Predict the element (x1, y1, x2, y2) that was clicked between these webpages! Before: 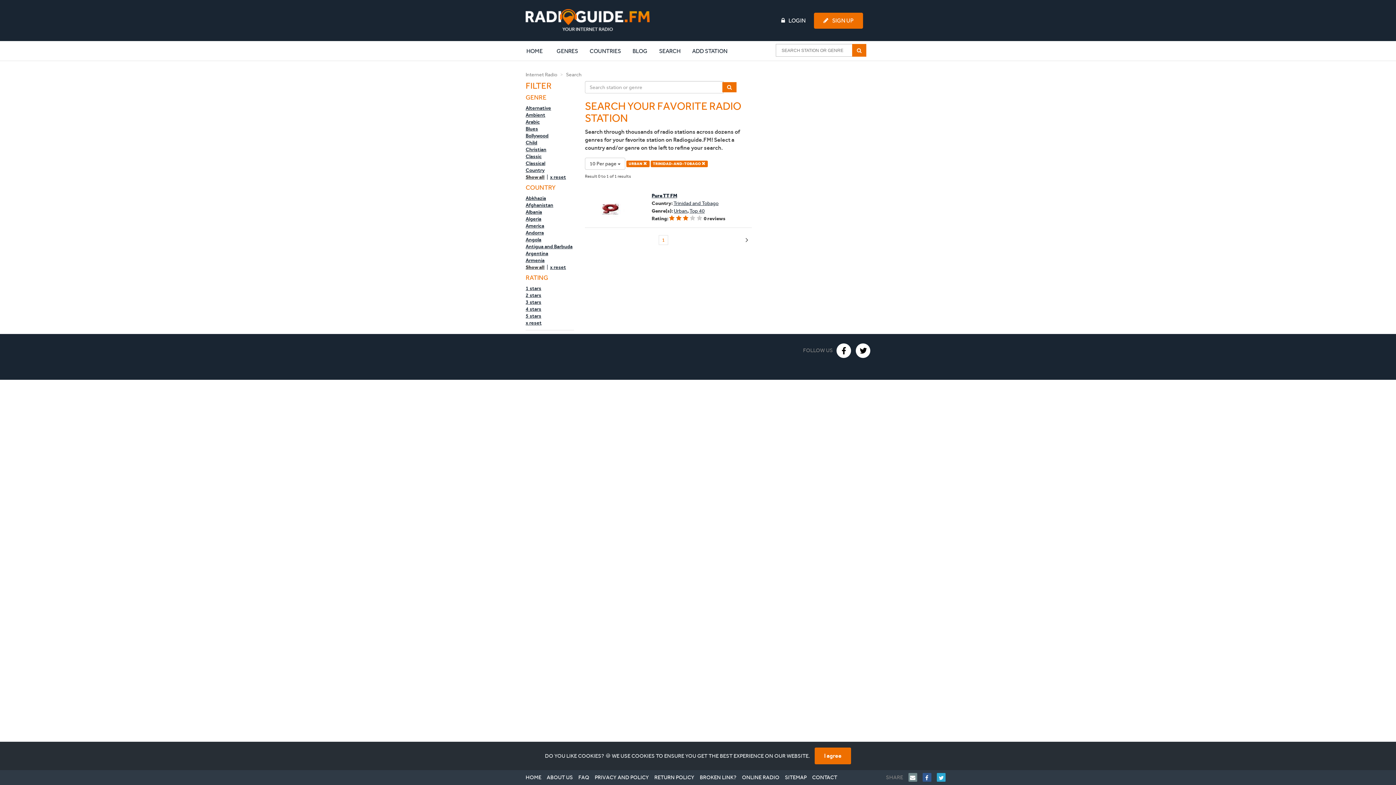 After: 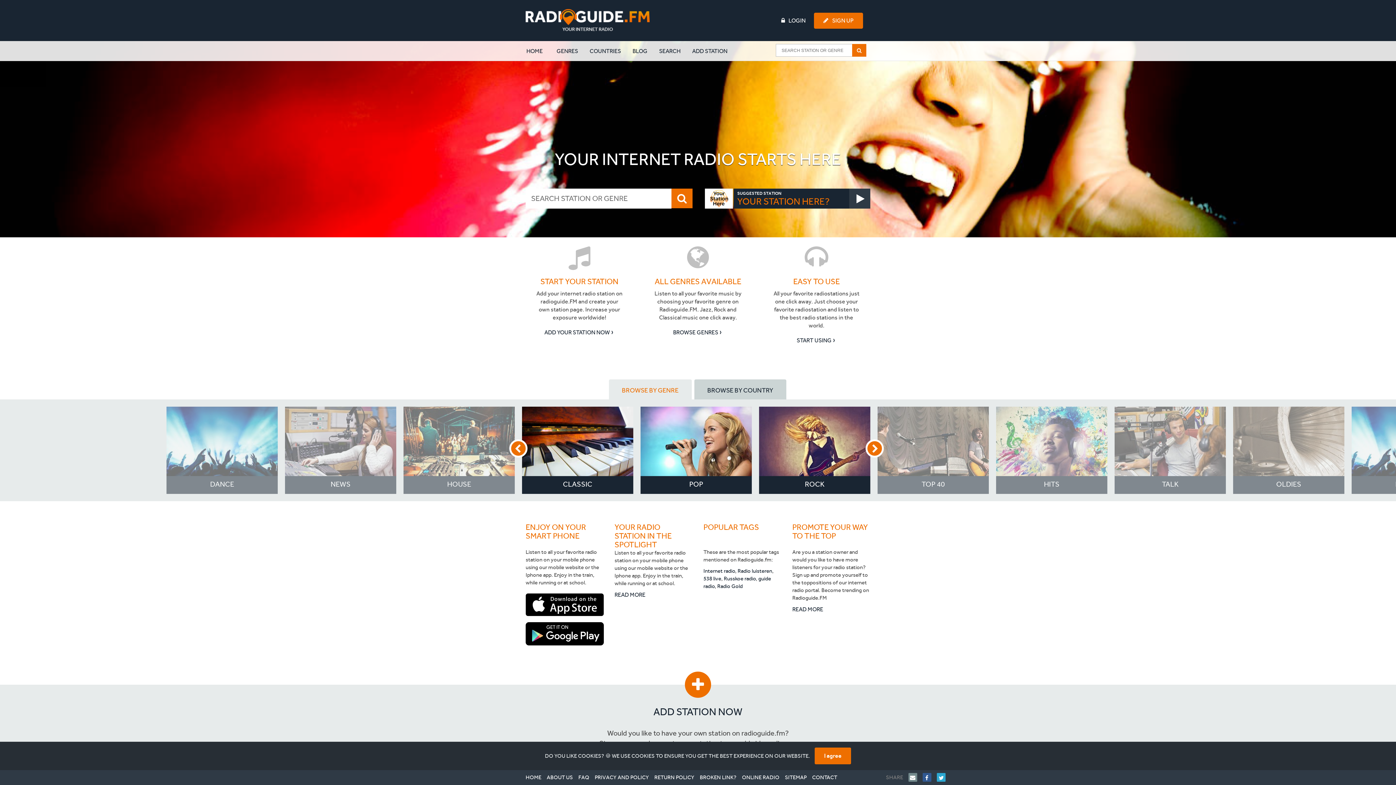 Action: bbox: (525, 71, 557, 77) label: Internet Radio